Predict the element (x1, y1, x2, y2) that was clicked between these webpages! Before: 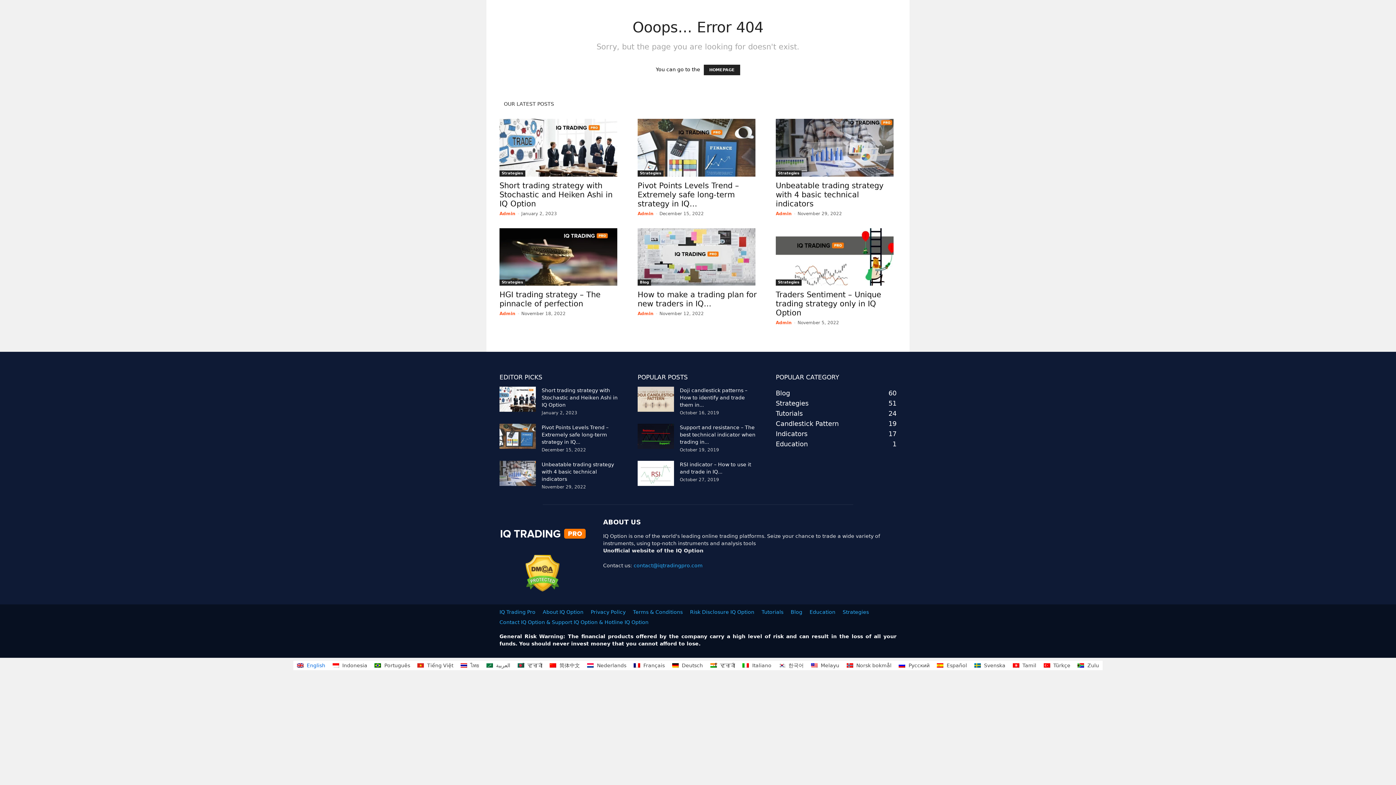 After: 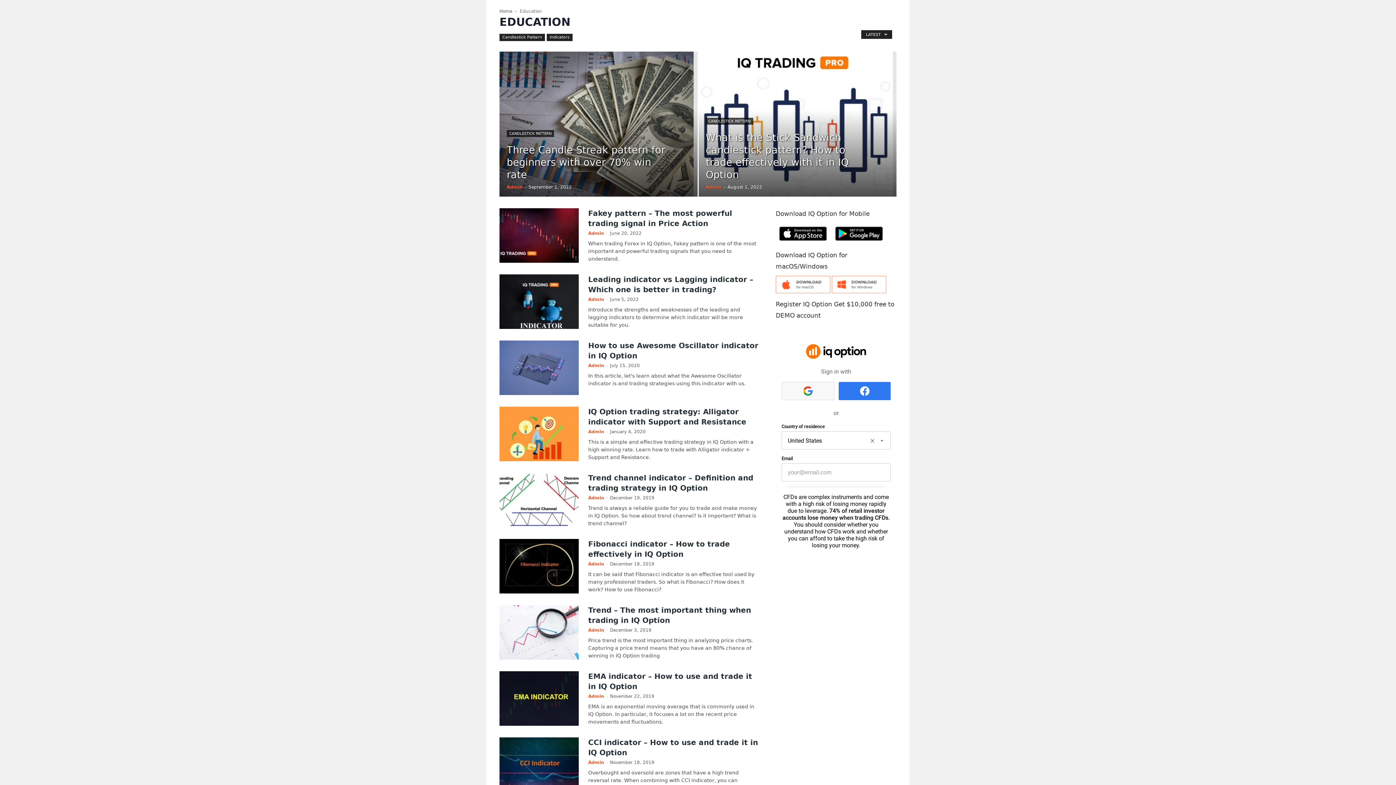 Action: label: Education
1 bbox: (776, 441, 808, 447)